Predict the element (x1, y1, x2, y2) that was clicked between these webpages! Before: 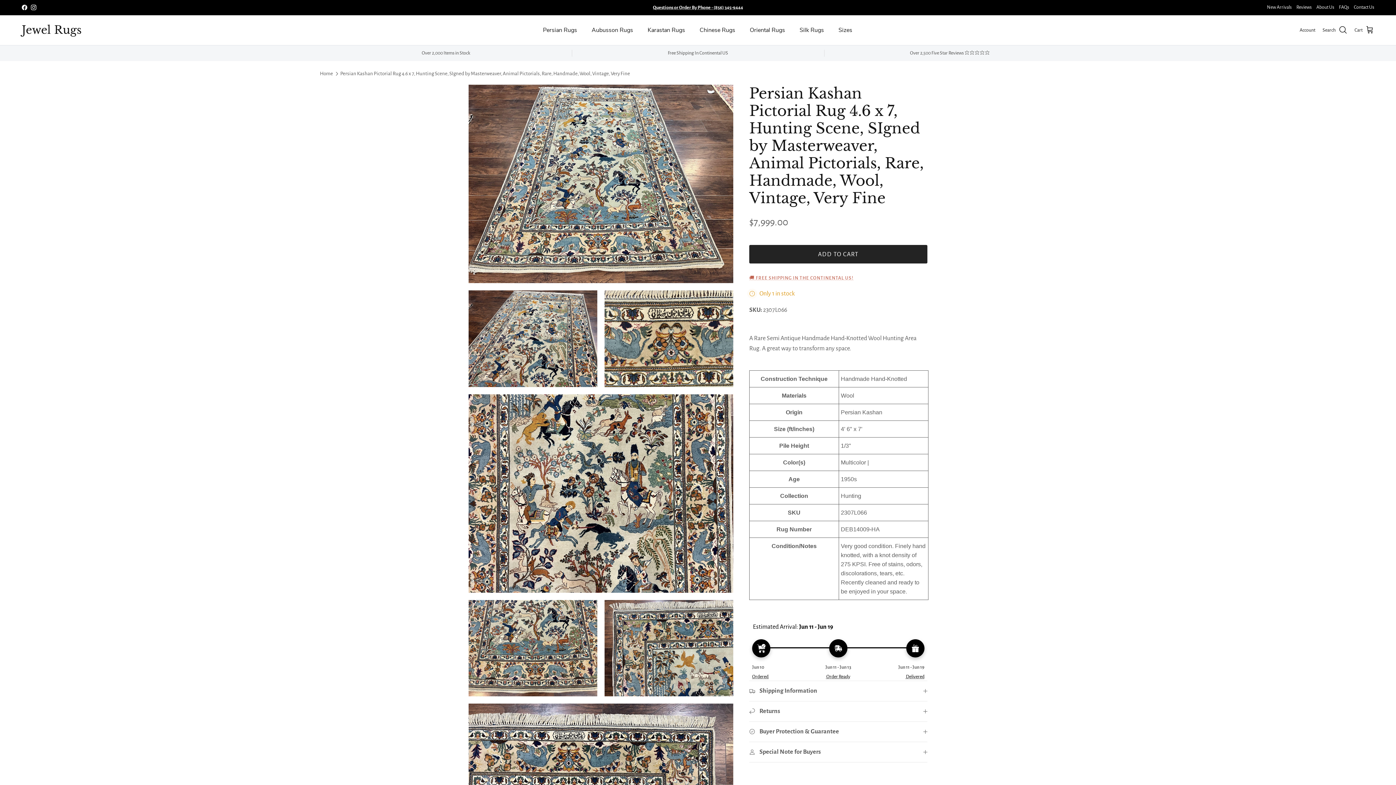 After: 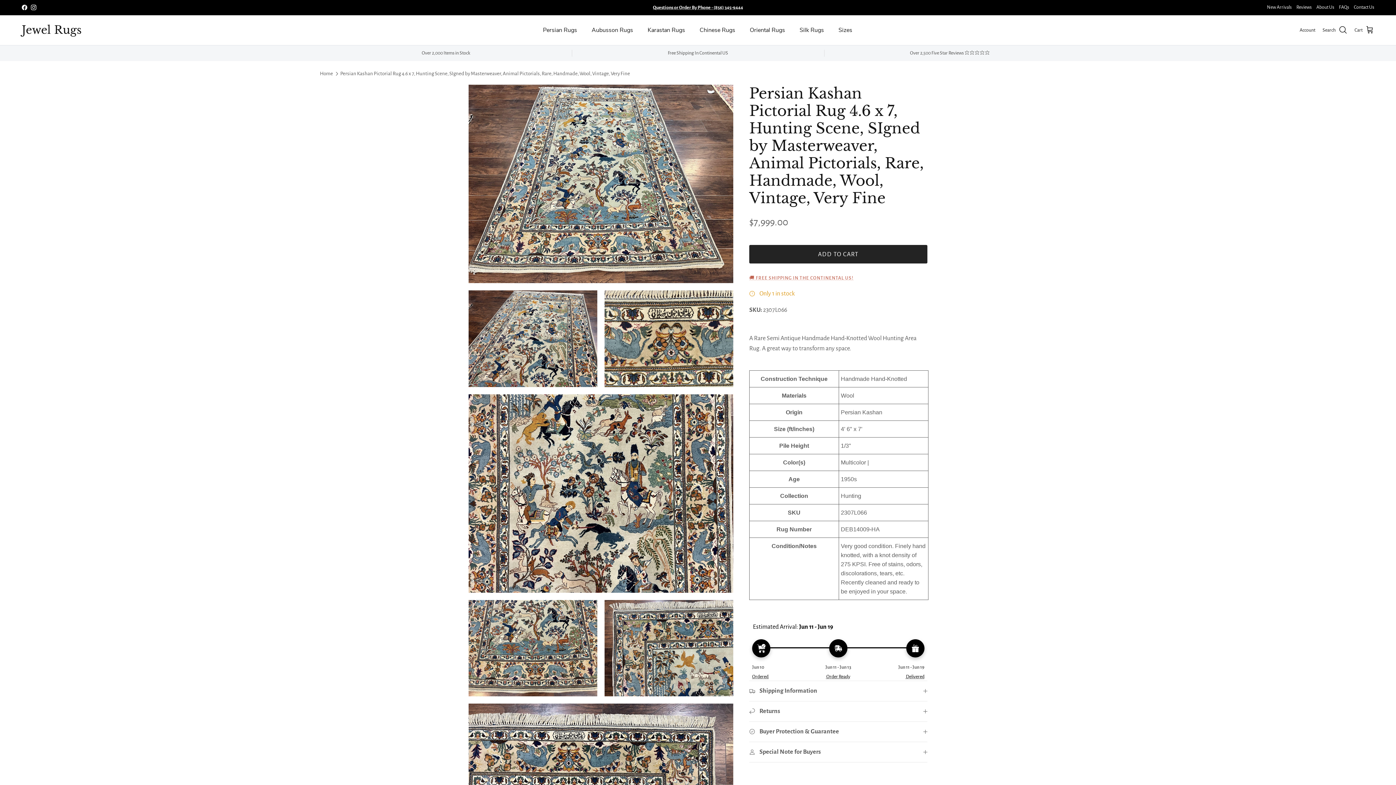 Action: bbox: (30, 4, 36, 10) label: Instagram